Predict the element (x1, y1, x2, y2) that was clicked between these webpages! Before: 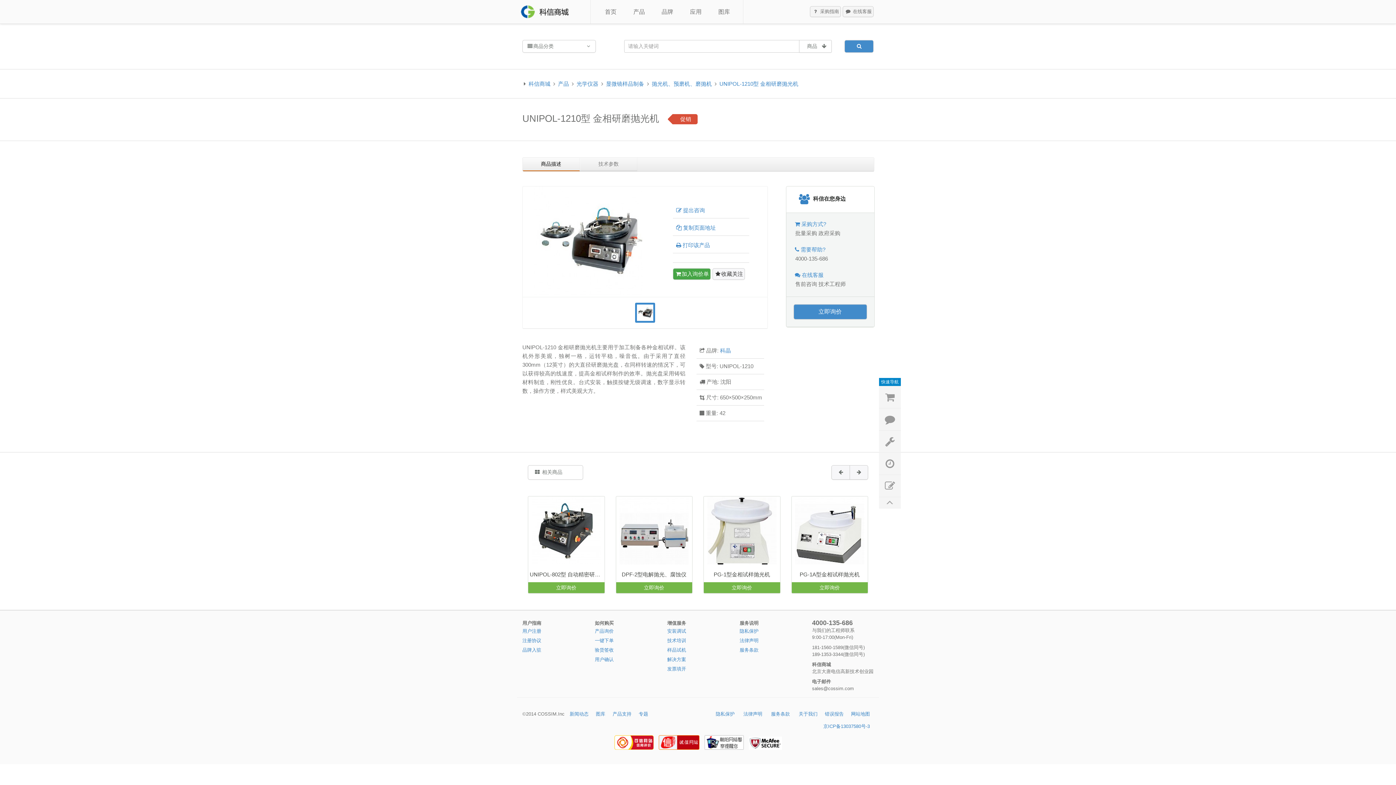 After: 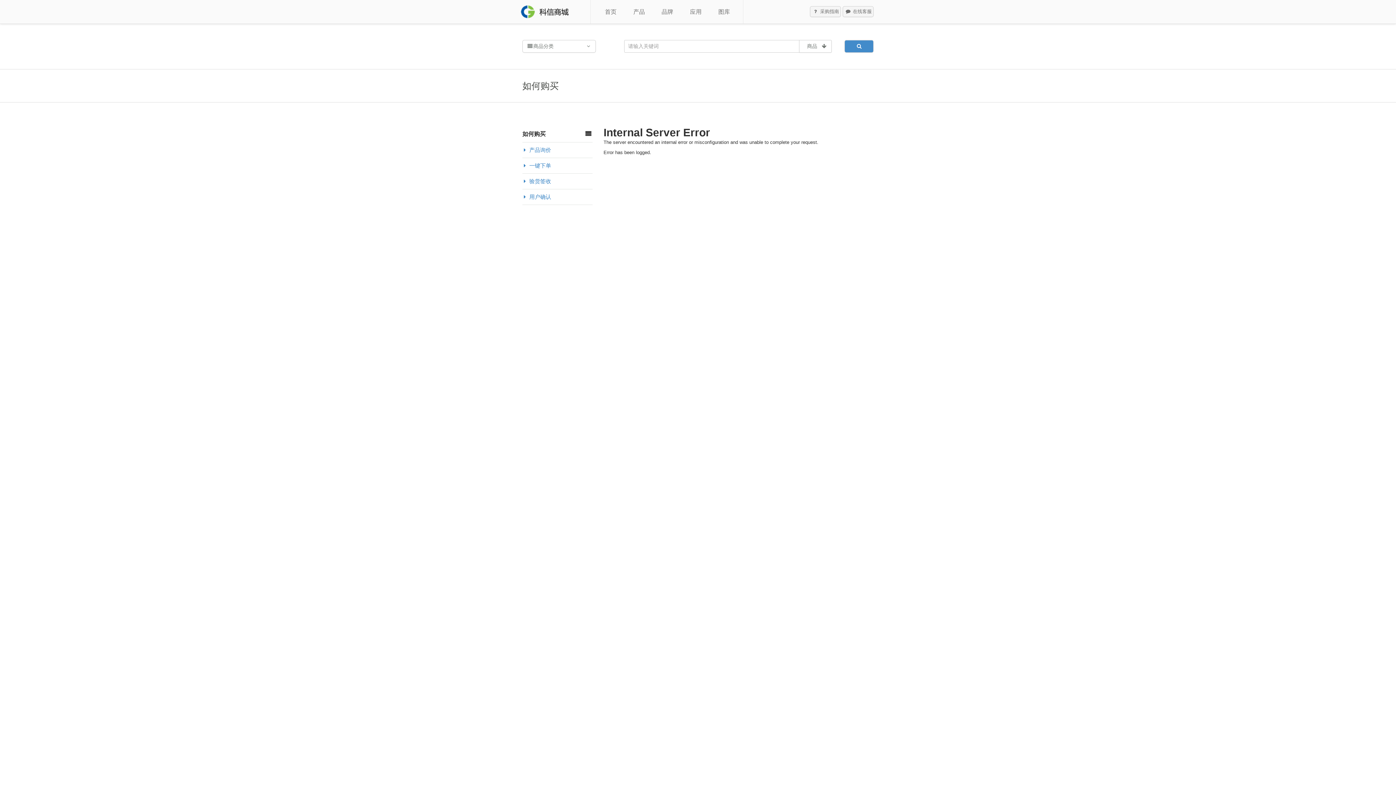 Action: label:  采购指南 bbox: (810, 6, 841, 17)